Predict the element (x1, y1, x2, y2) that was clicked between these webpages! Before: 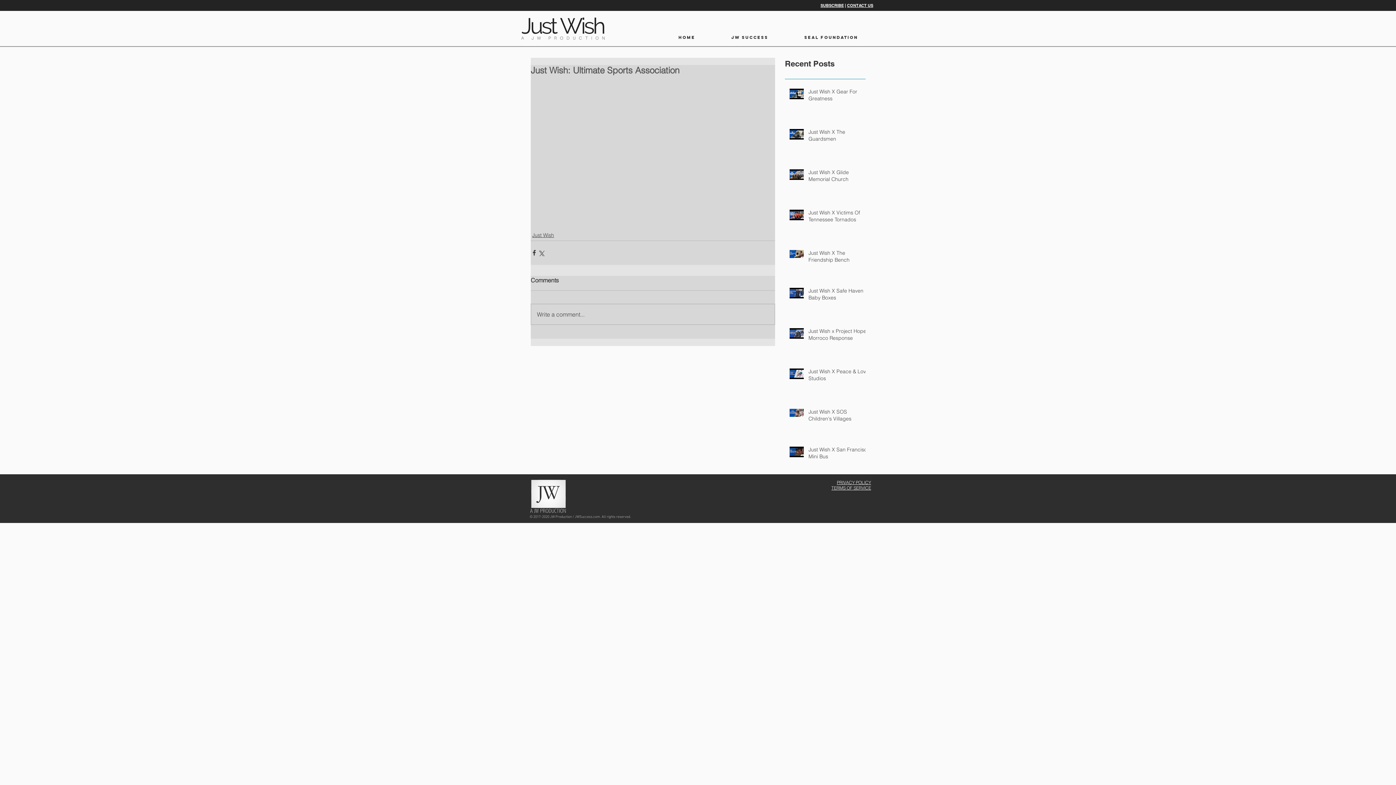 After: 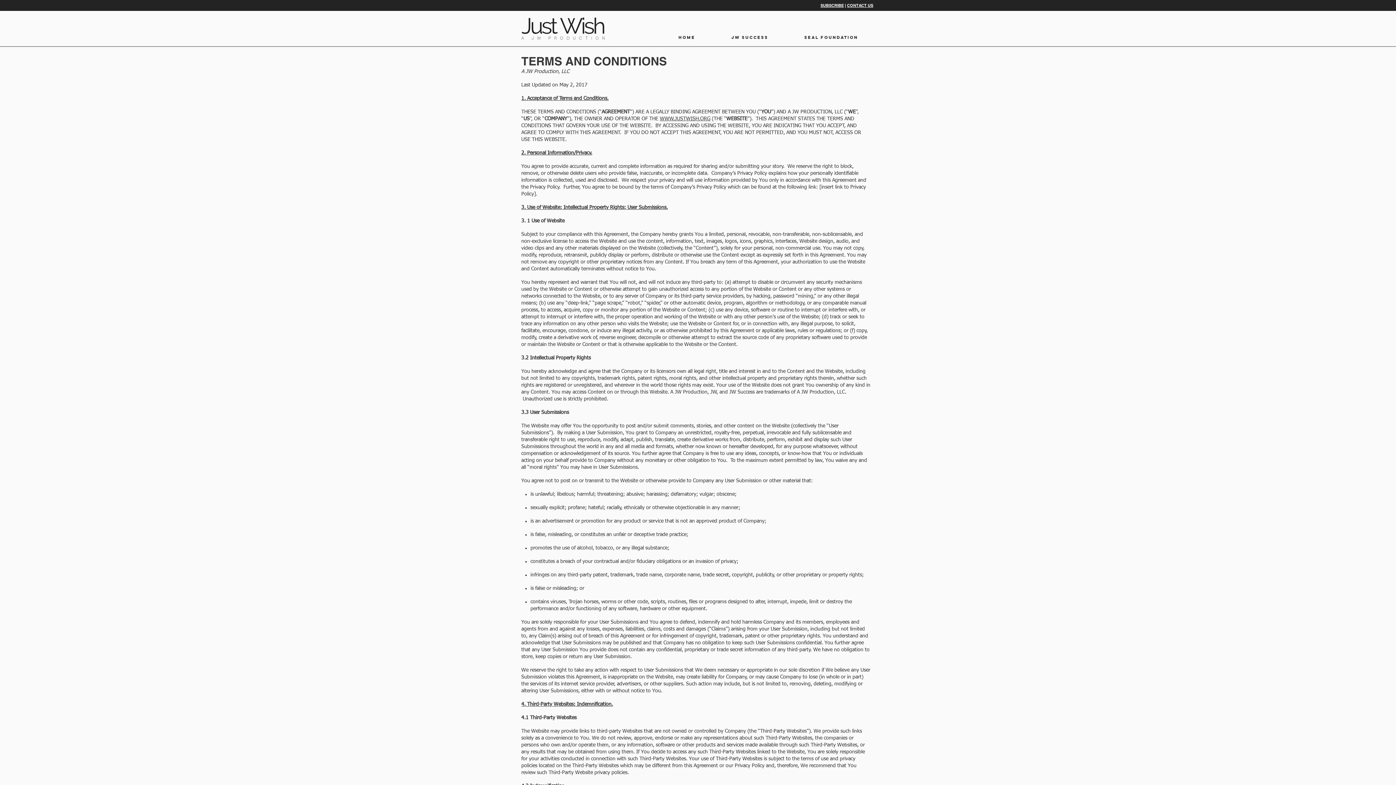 Action: bbox: (831, 485, 871, 490) label: TERMS OF SERVICE